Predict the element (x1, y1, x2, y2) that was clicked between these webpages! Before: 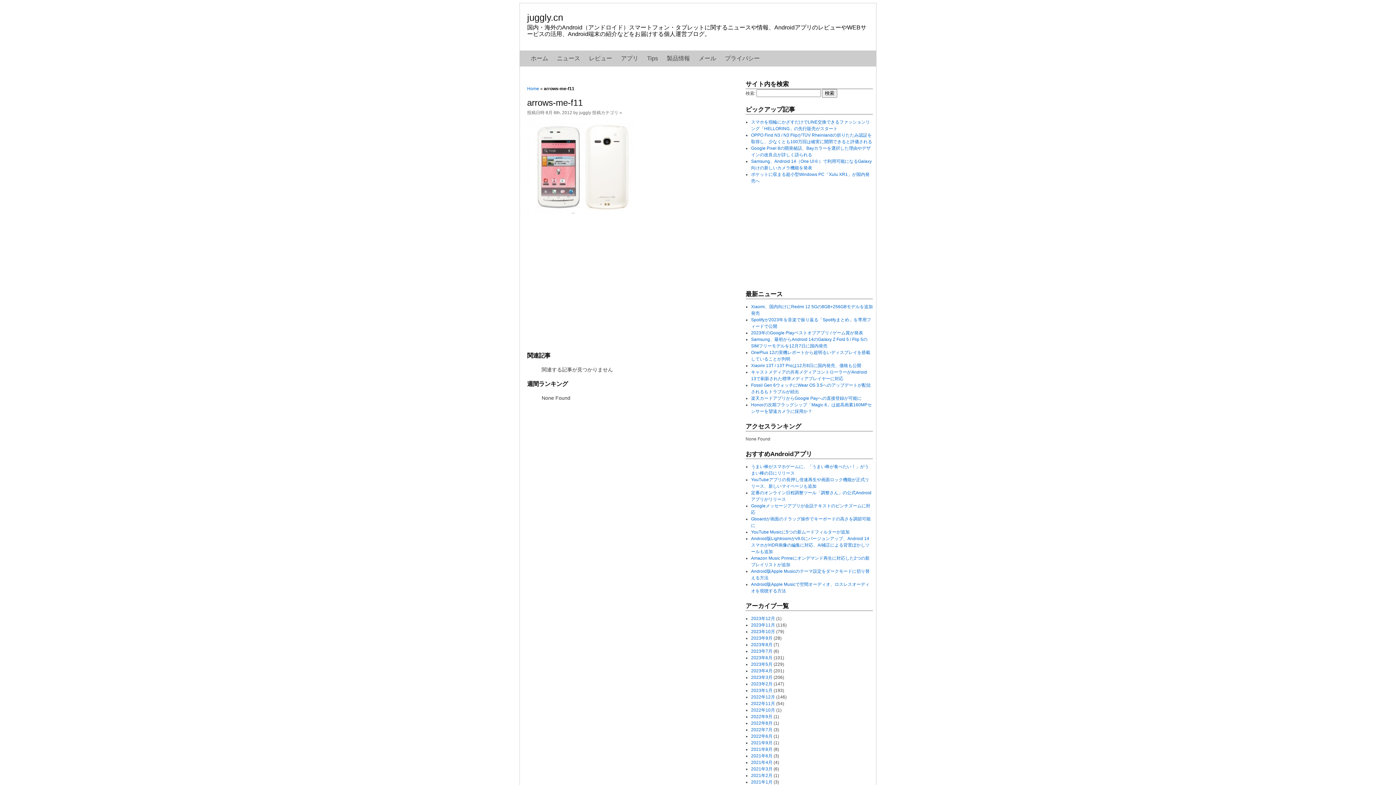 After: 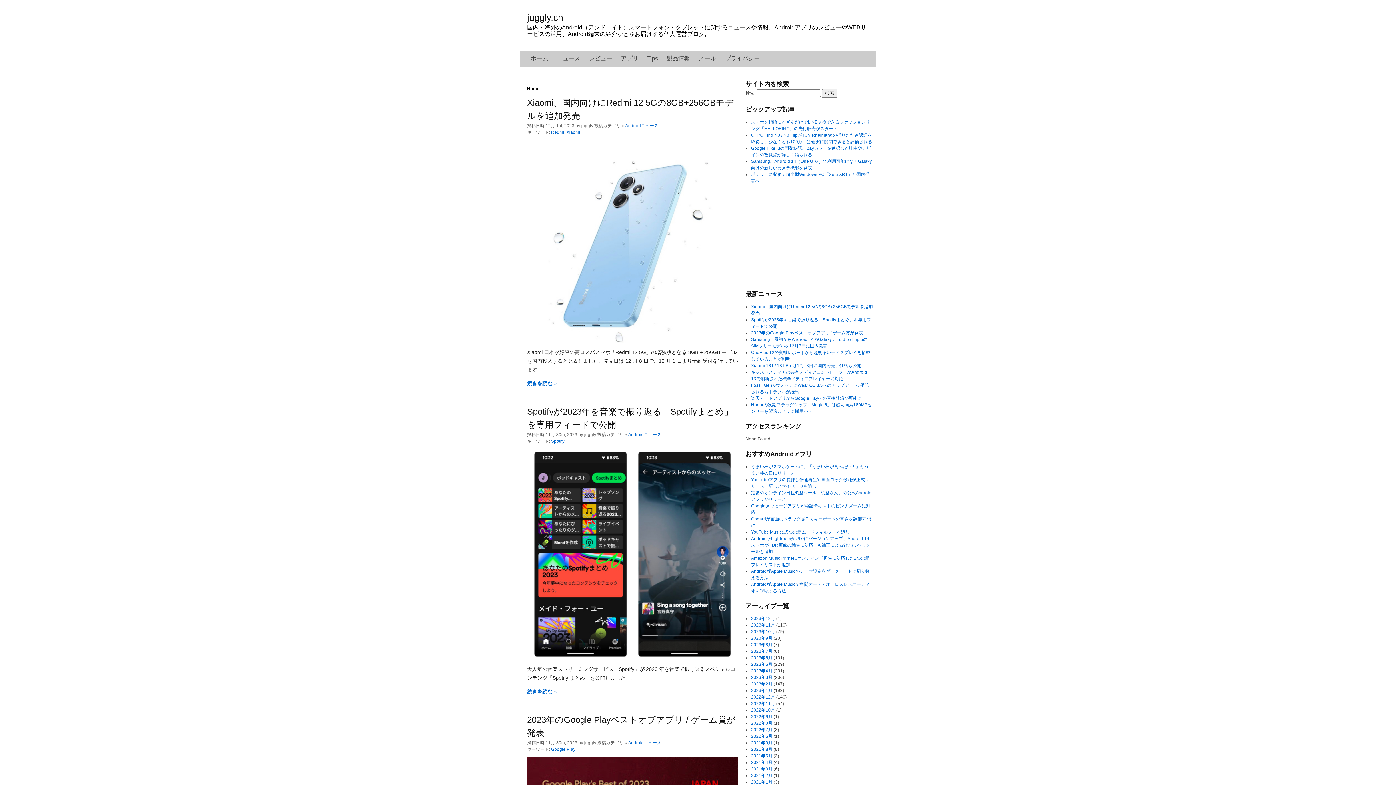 Action: label: Home bbox: (527, 86, 539, 91)